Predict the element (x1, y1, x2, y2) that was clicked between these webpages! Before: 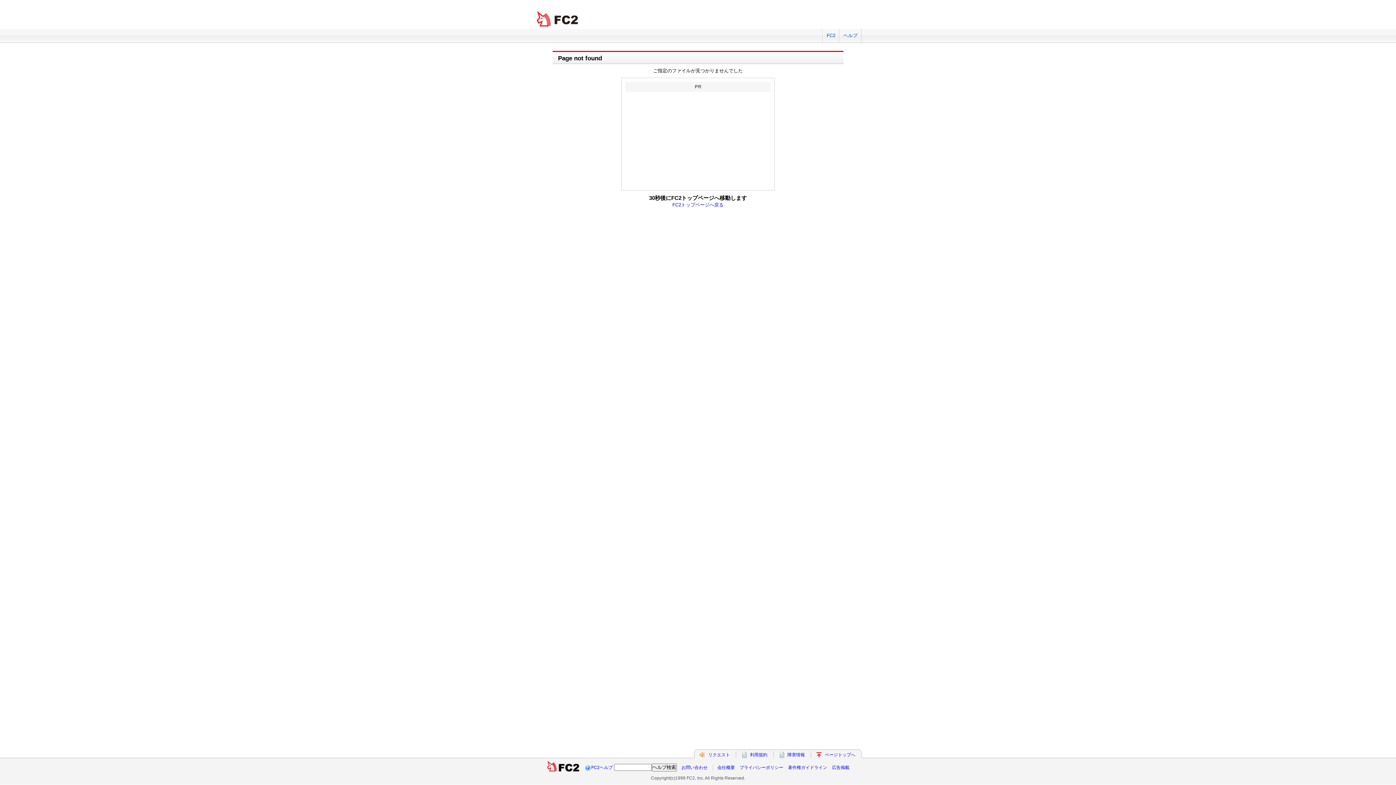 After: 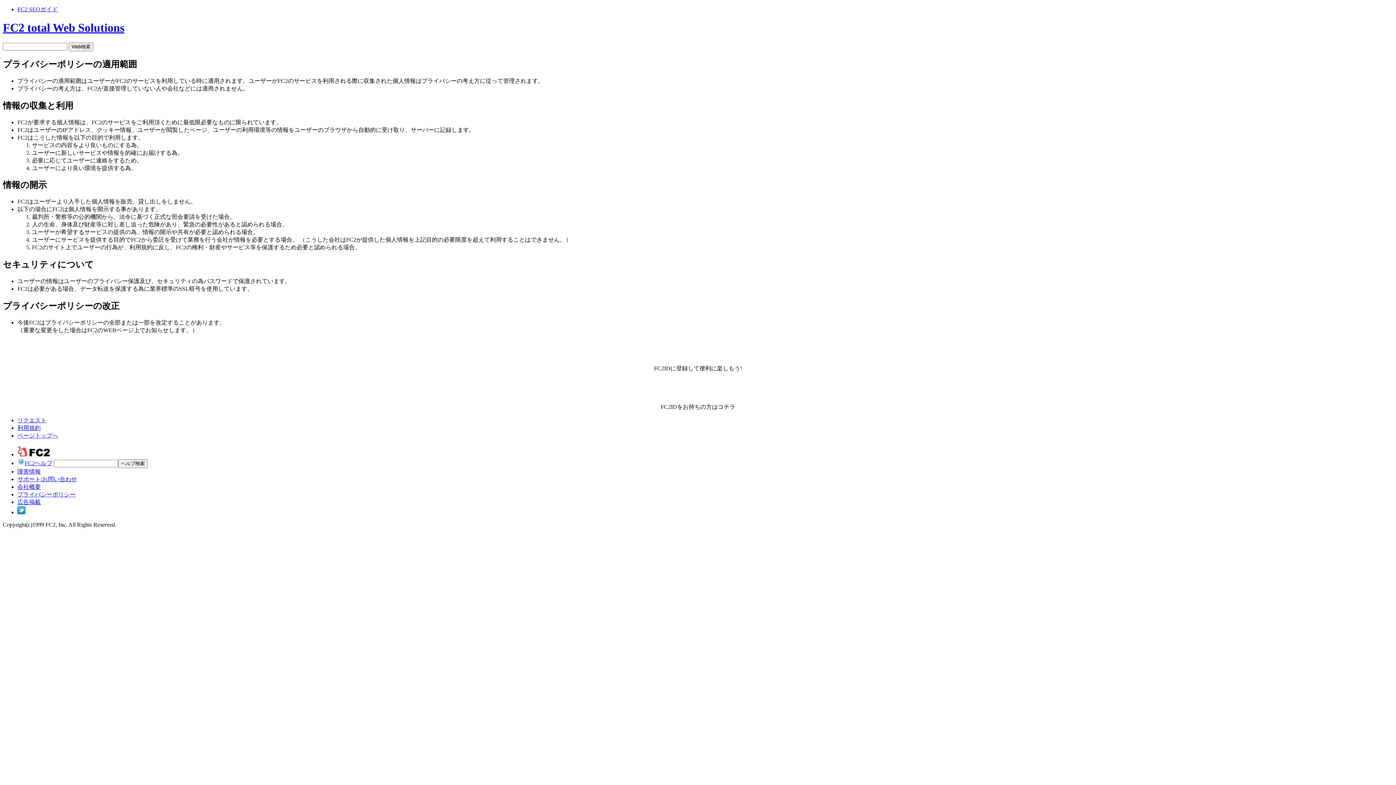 Action: label: プライバシーポリシー bbox: (739, 765, 783, 770)